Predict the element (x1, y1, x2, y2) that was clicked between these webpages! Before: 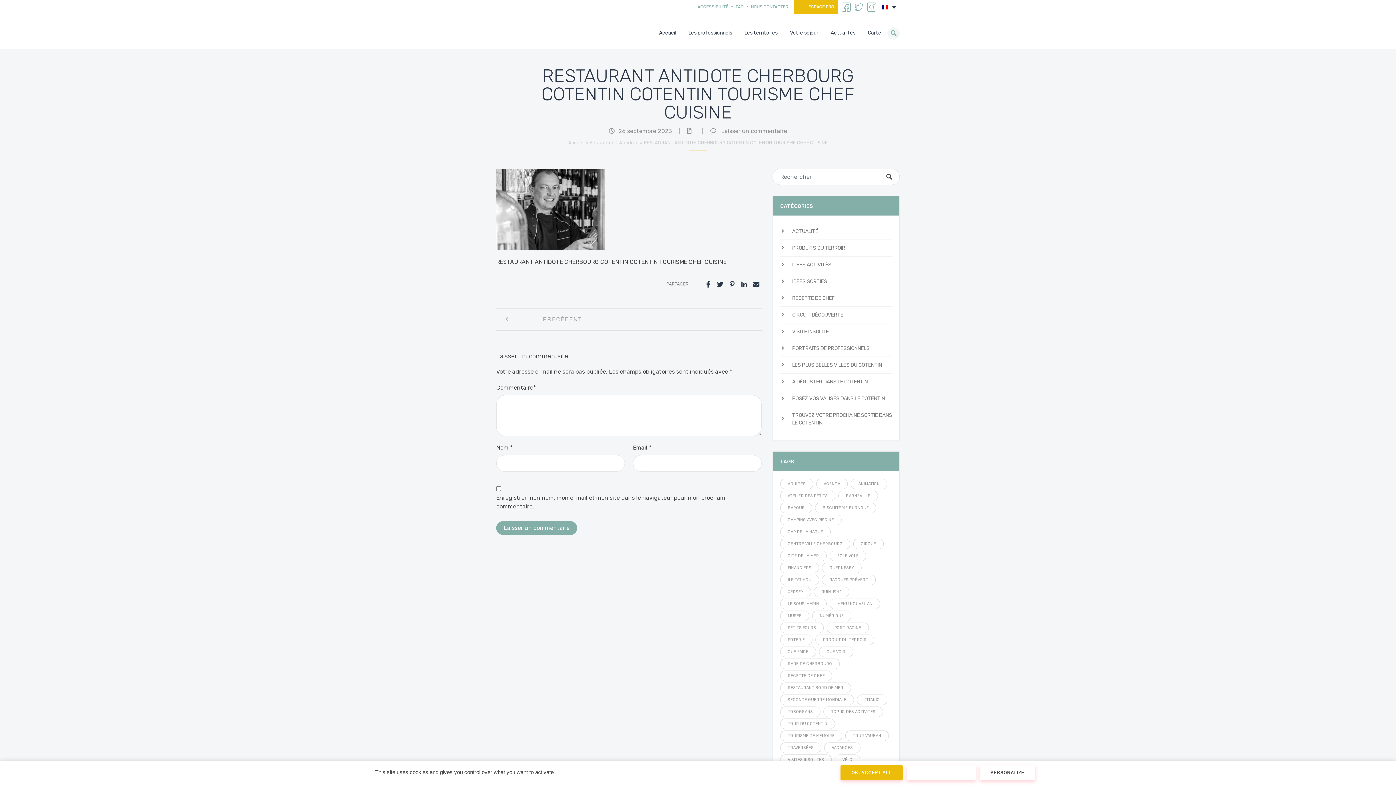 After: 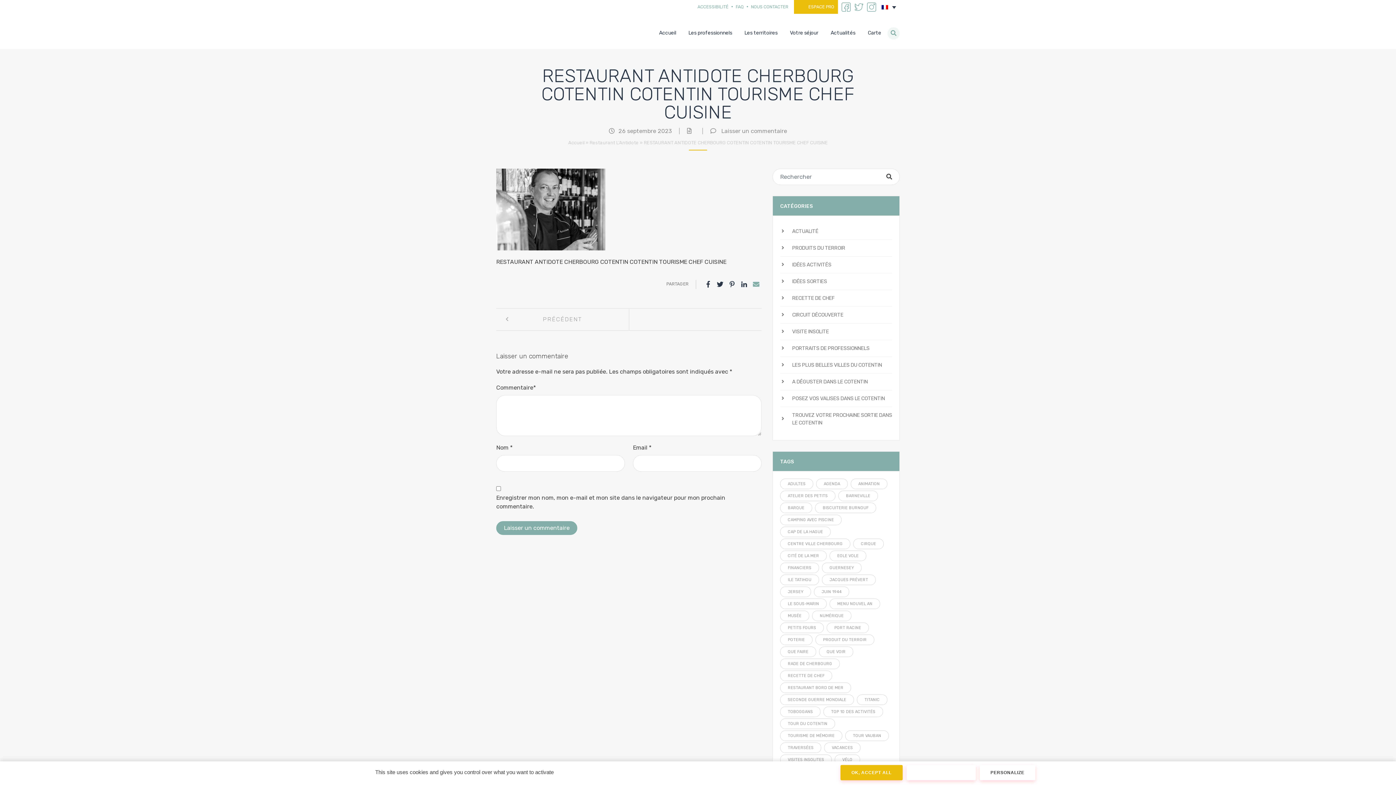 Action: bbox: (750, 279, 761, 290)